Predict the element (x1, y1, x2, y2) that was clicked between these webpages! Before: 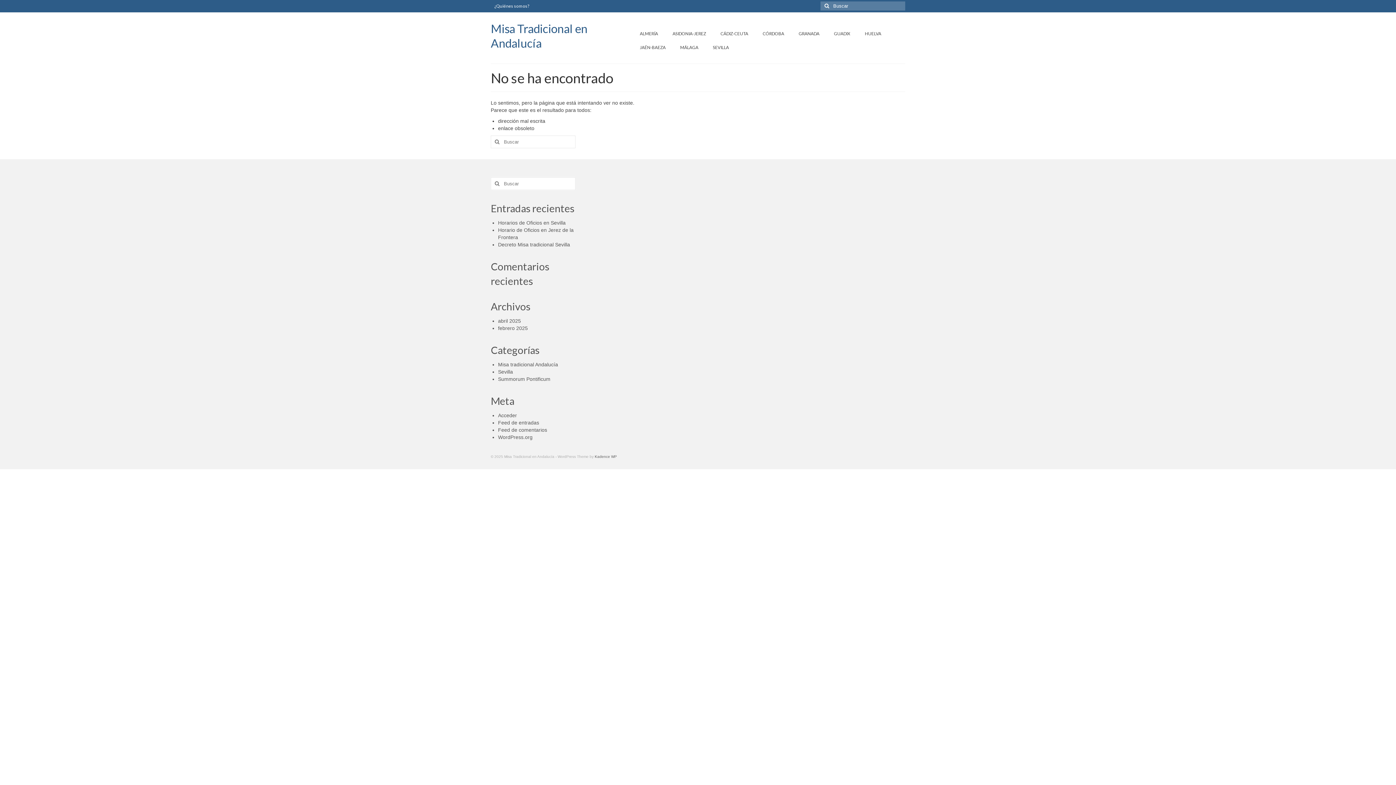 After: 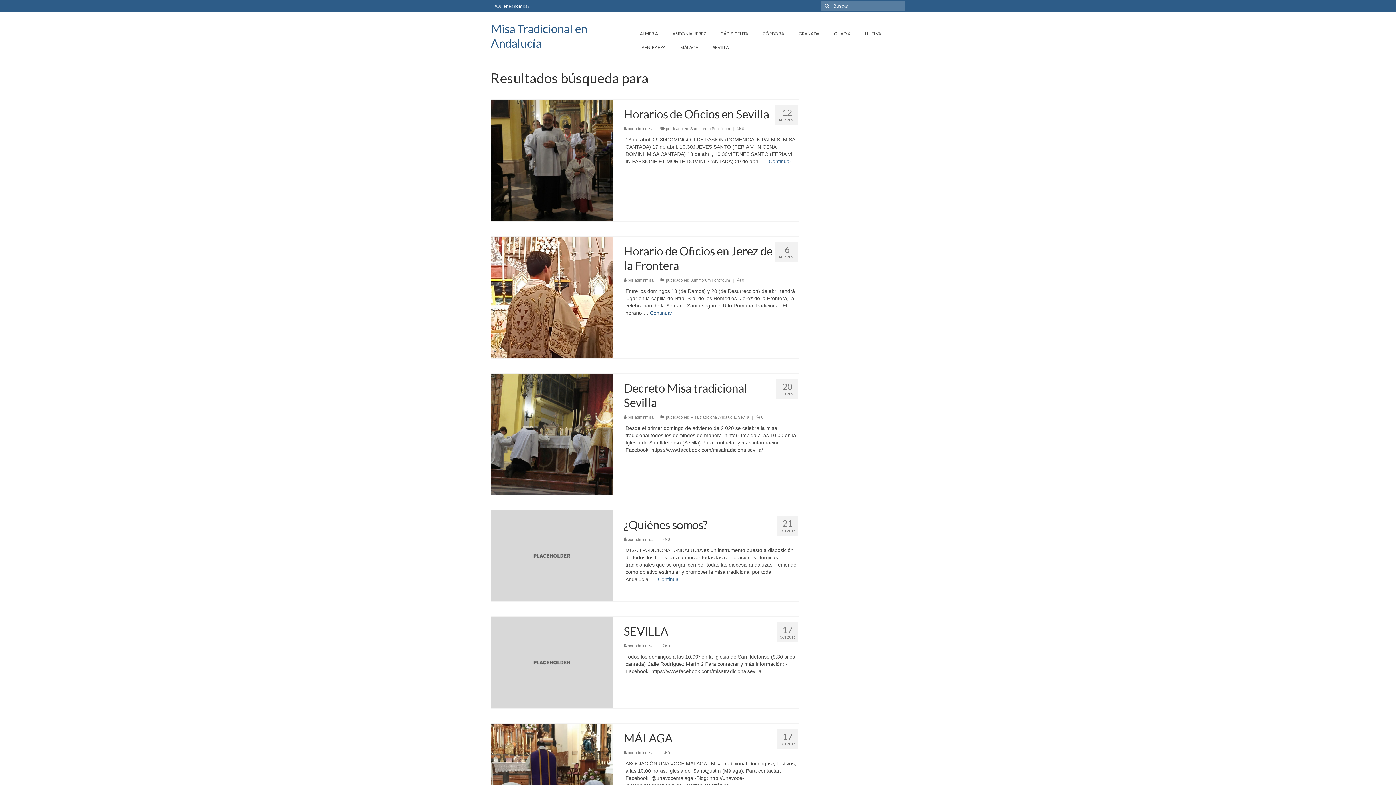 Action: bbox: (490, 177, 501, 190)